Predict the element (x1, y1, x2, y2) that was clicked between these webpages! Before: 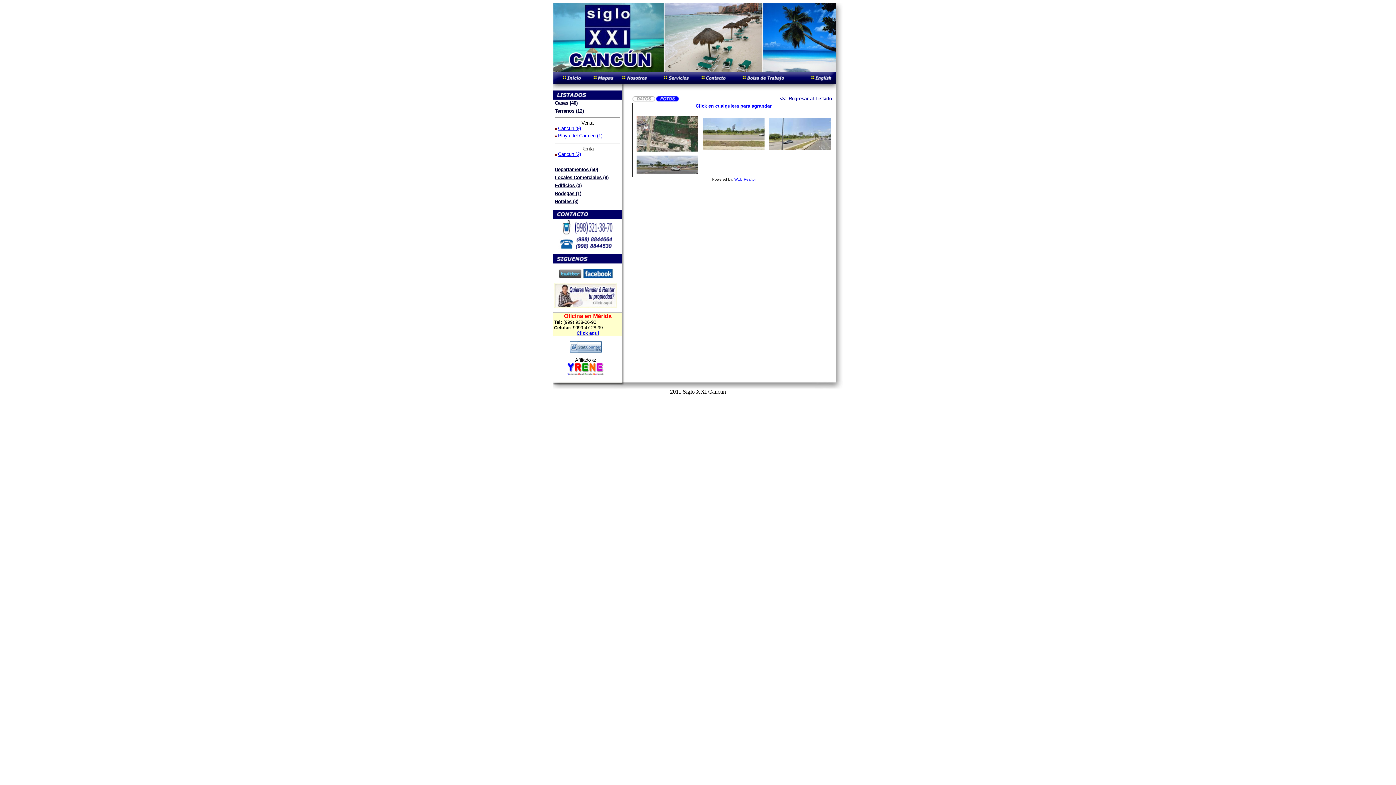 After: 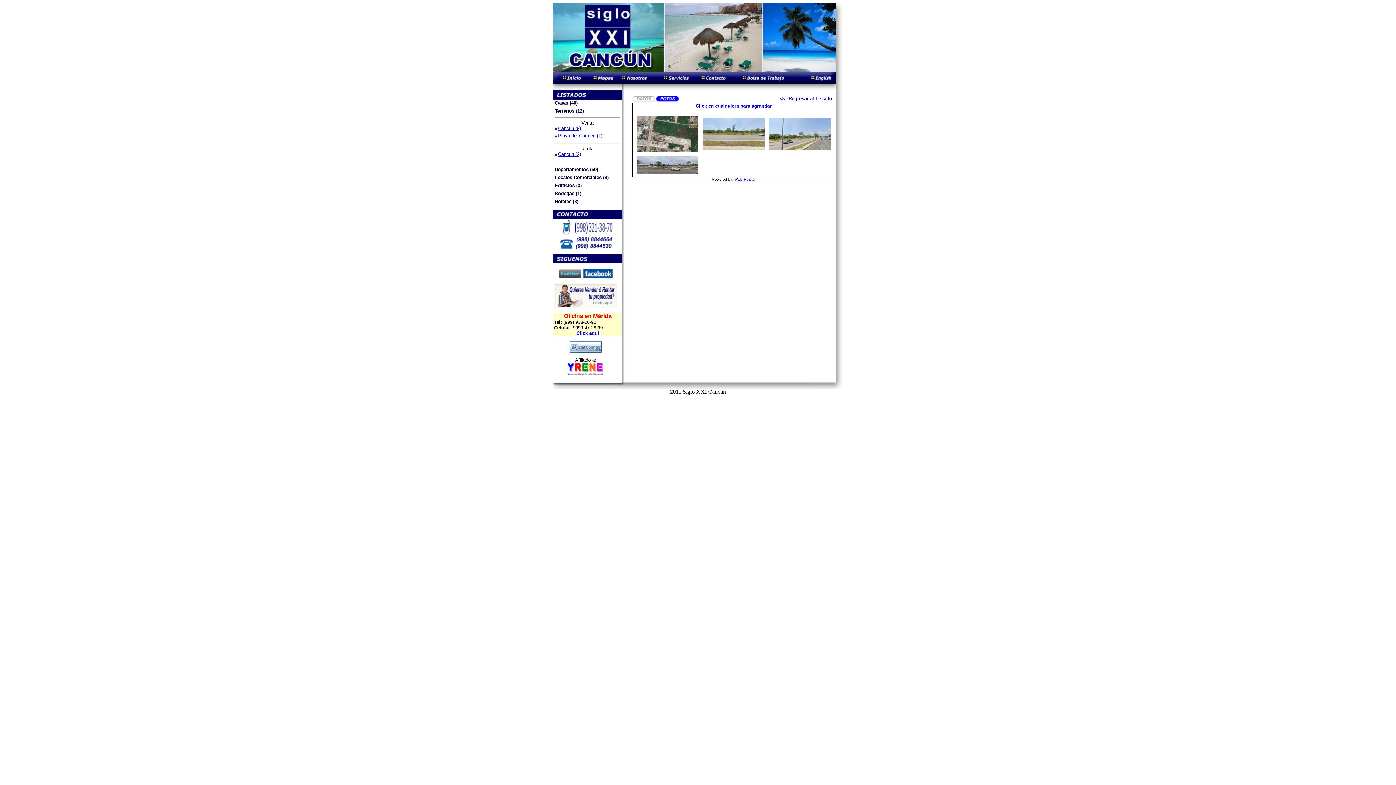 Action: bbox: (734, 177, 756, 181) label: WEB Realtor